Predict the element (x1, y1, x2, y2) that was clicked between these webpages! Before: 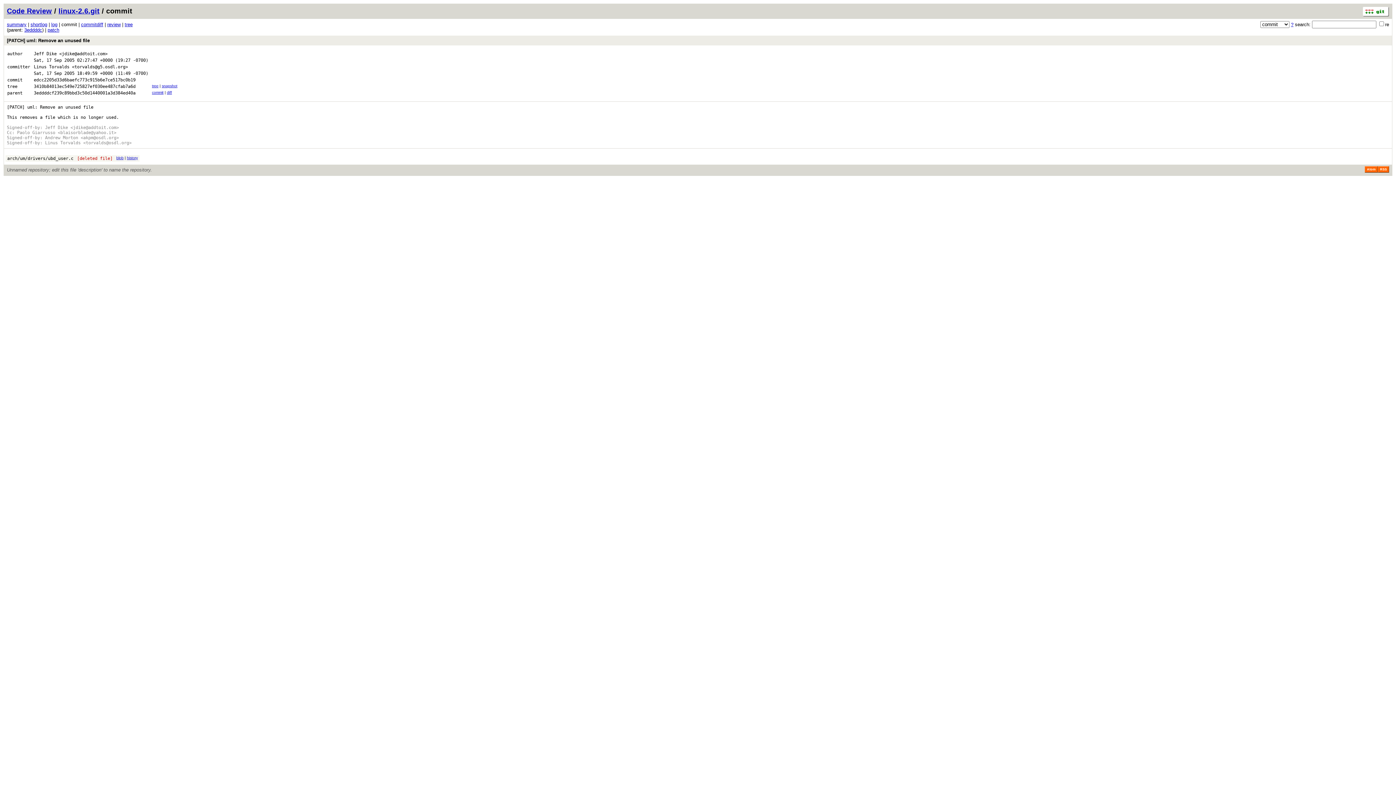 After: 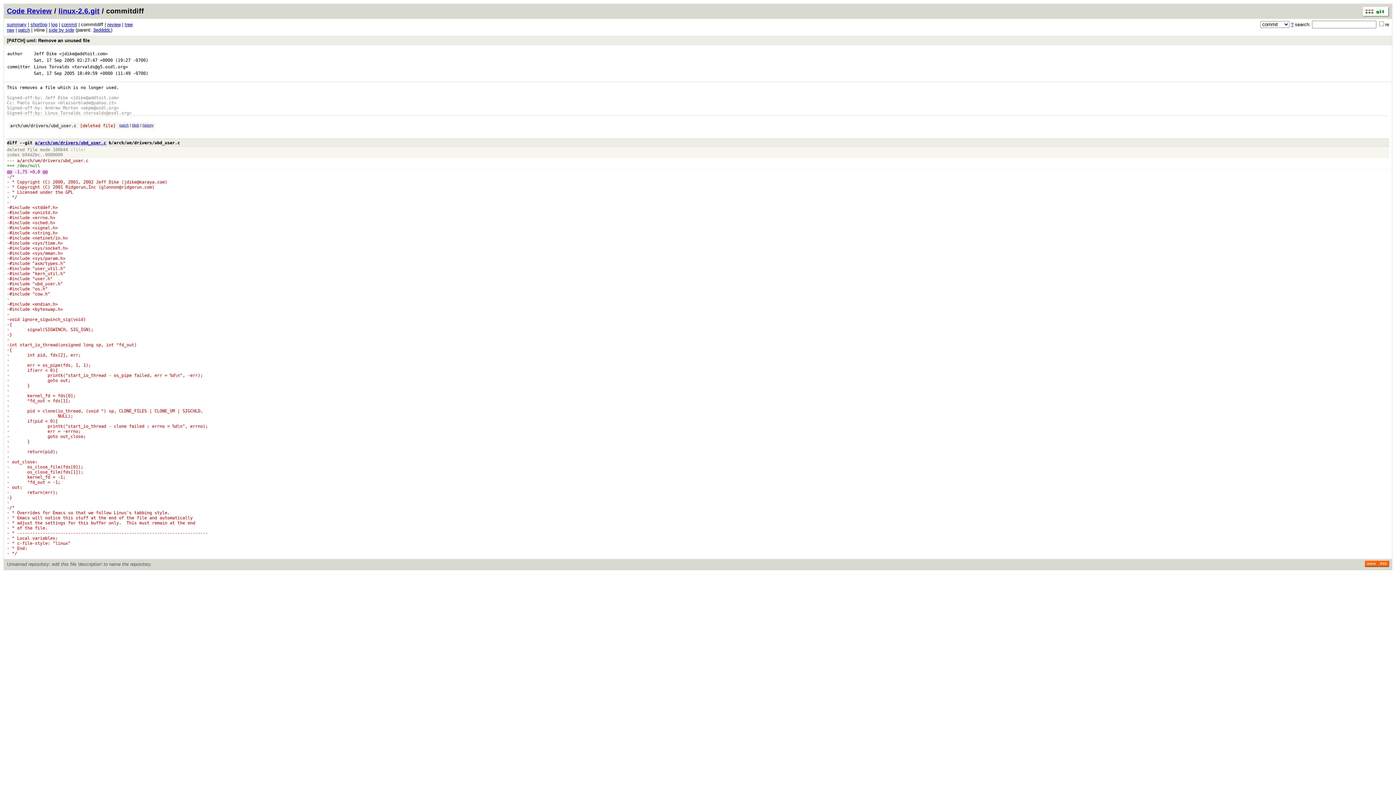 Action: bbox: (4, 35, 1392, 45) label: [PATCH] uml: Remove an unused file